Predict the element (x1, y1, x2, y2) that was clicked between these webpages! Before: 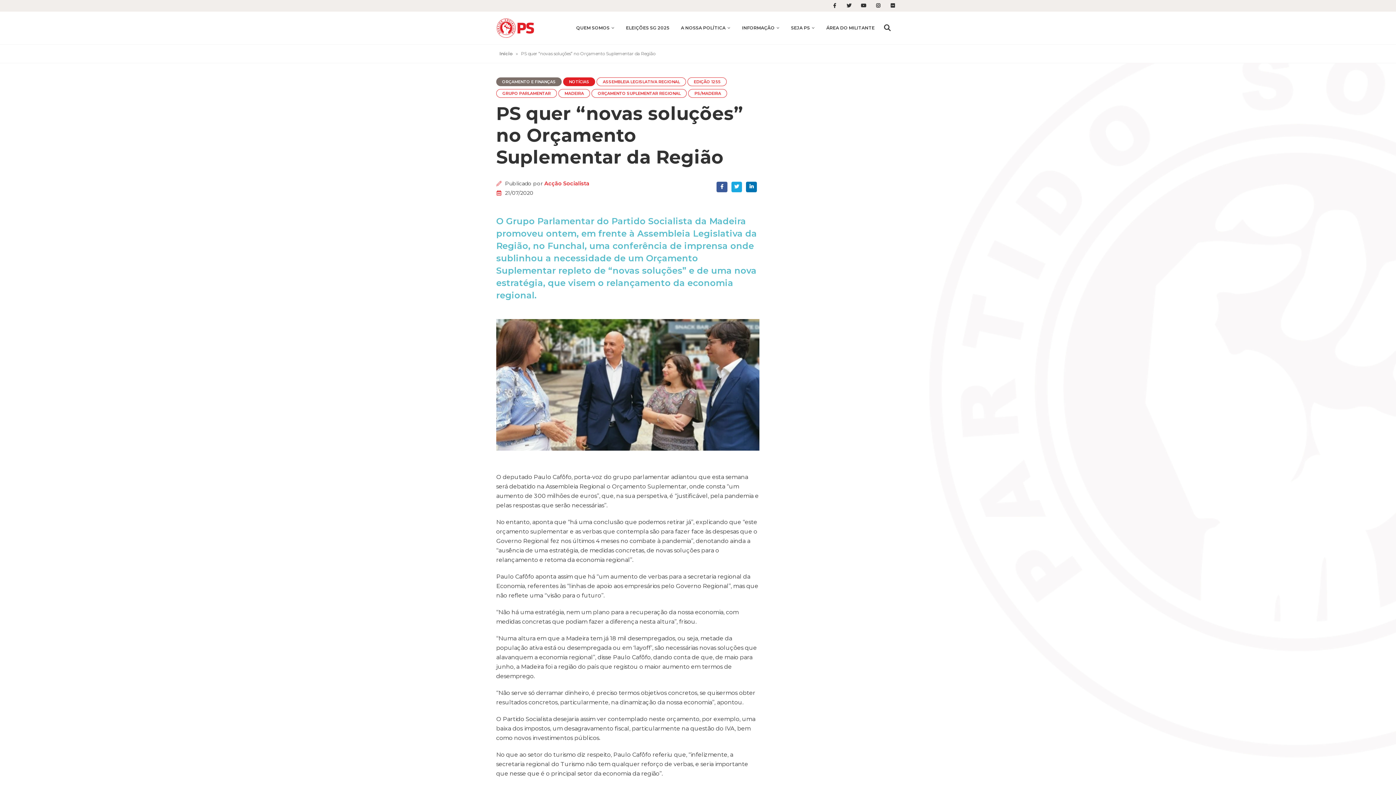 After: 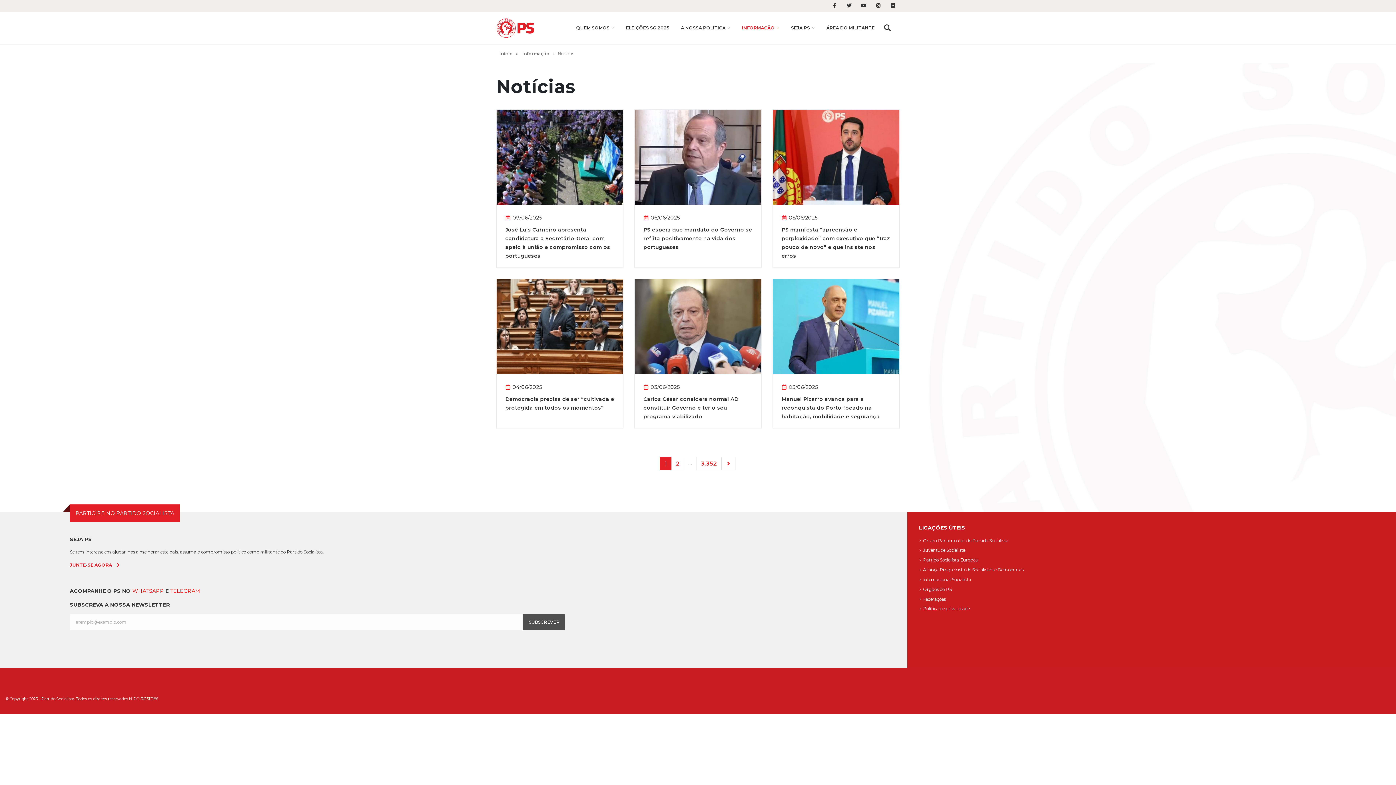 Action: bbox: (563, 77, 595, 86) label: NOTÍCIAS